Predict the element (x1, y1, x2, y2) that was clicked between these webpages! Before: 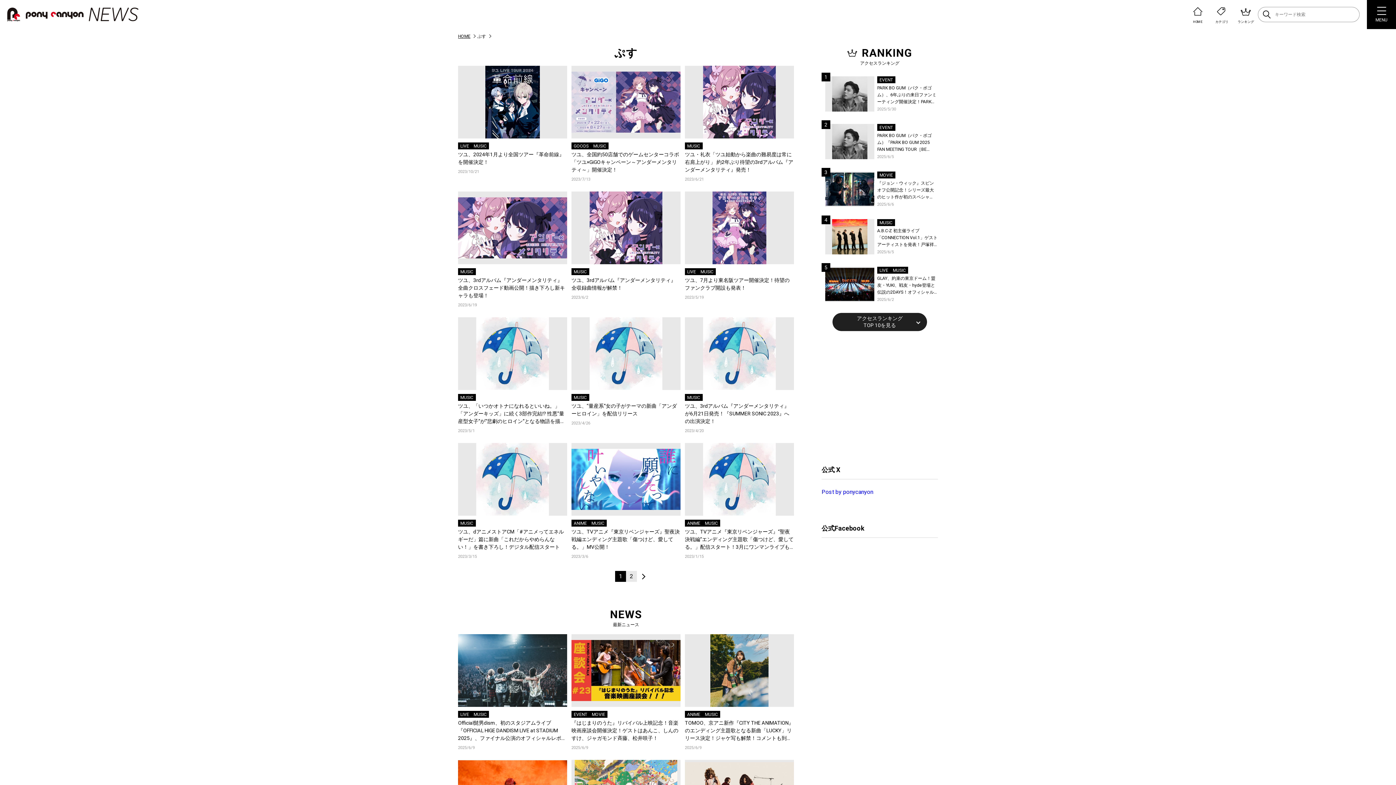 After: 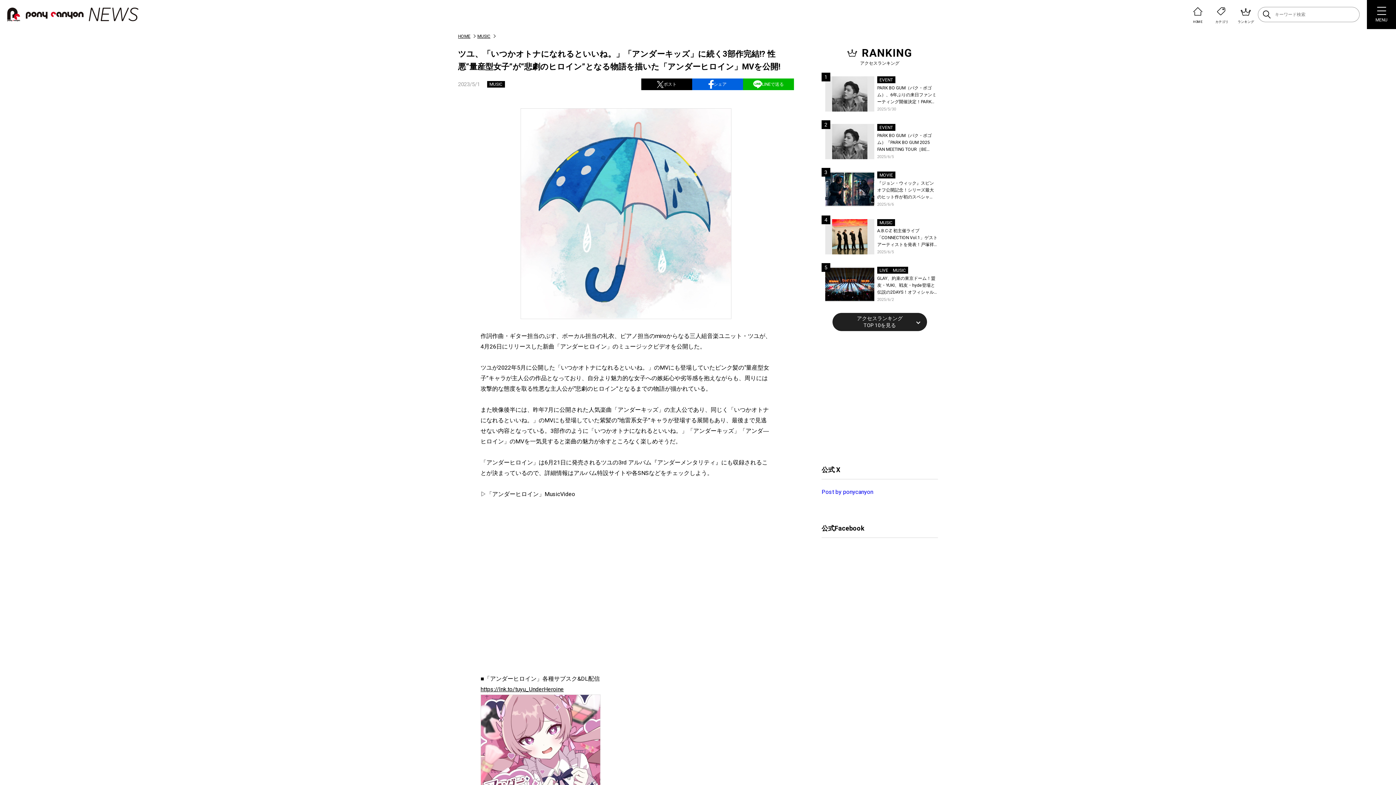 Action: bbox: (458, 402, 567, 425) label: ツユ、「いつかオトナになれるといいね。」「アンダーキッズ」に続く3部作完結!? 性悪“量産型女子”が“悲劇のヒロイン”となる物語を描いた「アンダーヒロイン」MVを公開!